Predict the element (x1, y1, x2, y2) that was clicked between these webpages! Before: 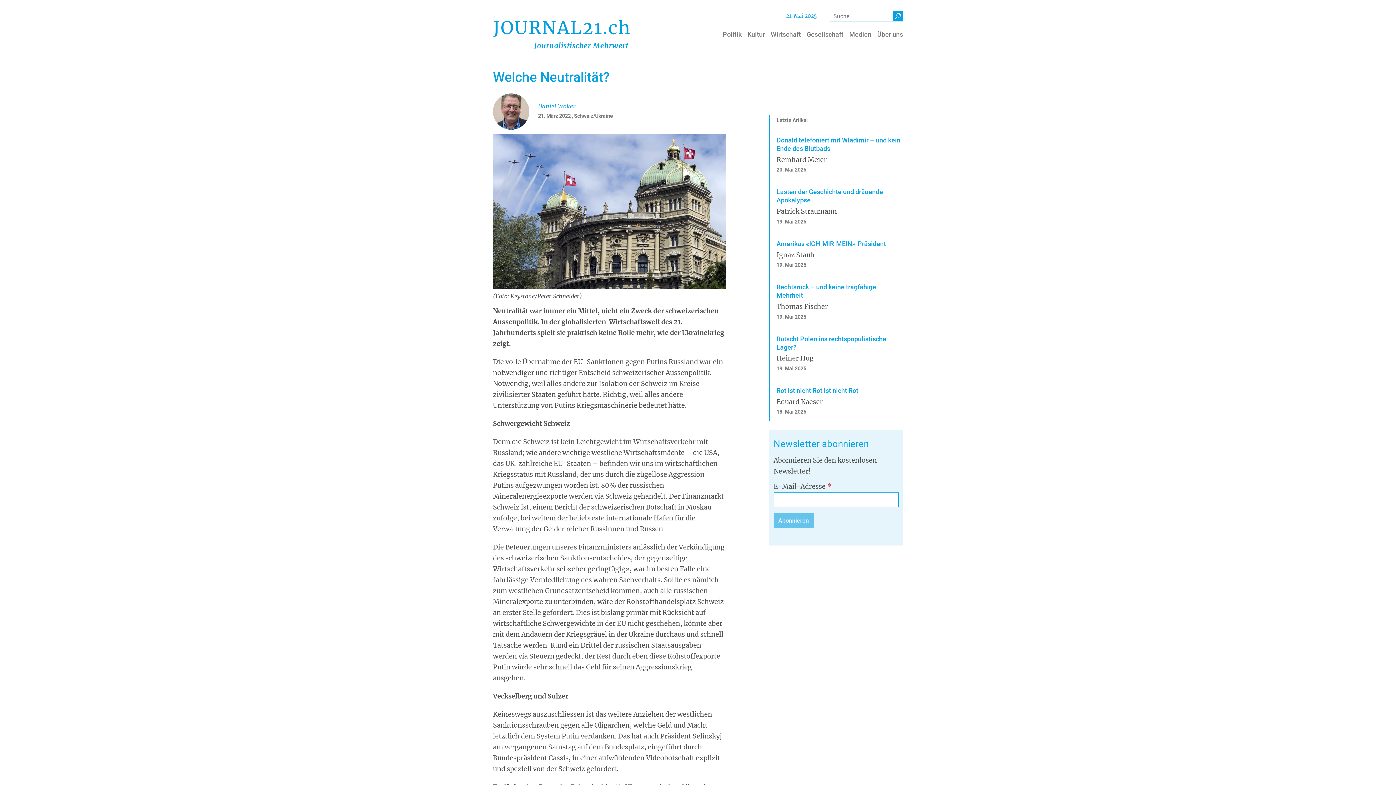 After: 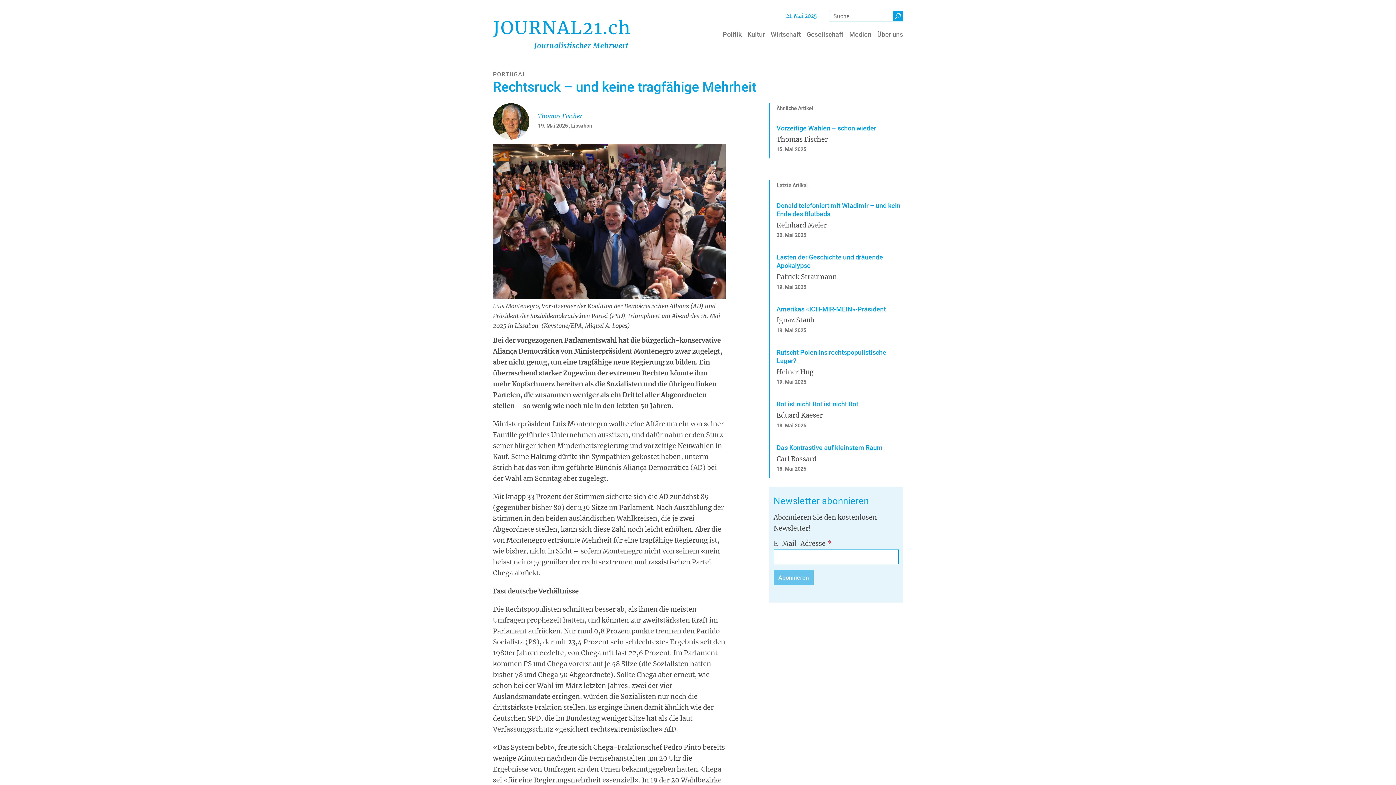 Action: bbox: (776, 278, 903, 326) label: Rechtsruck – und keine tragfähige Mehrheit
Thomas Fischer
19. Mai 2025